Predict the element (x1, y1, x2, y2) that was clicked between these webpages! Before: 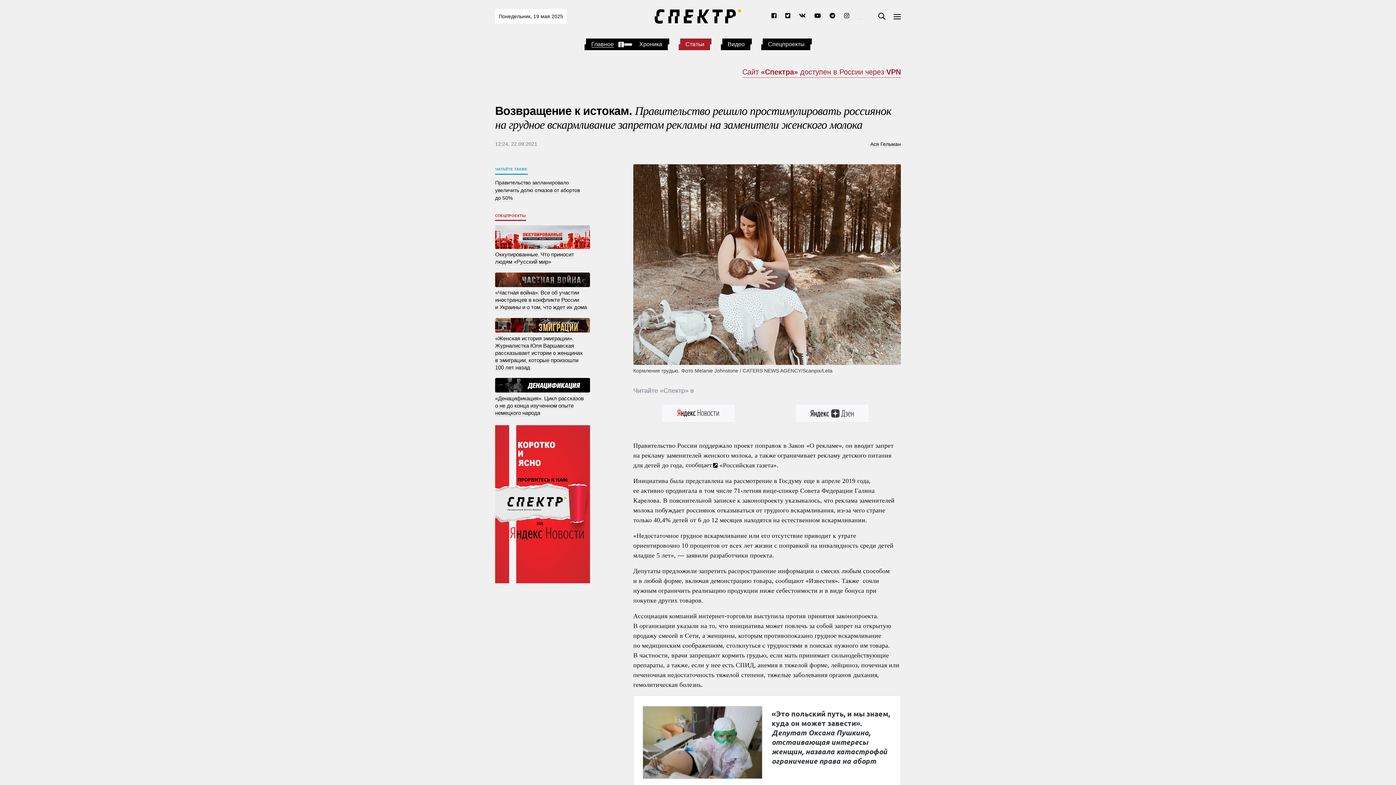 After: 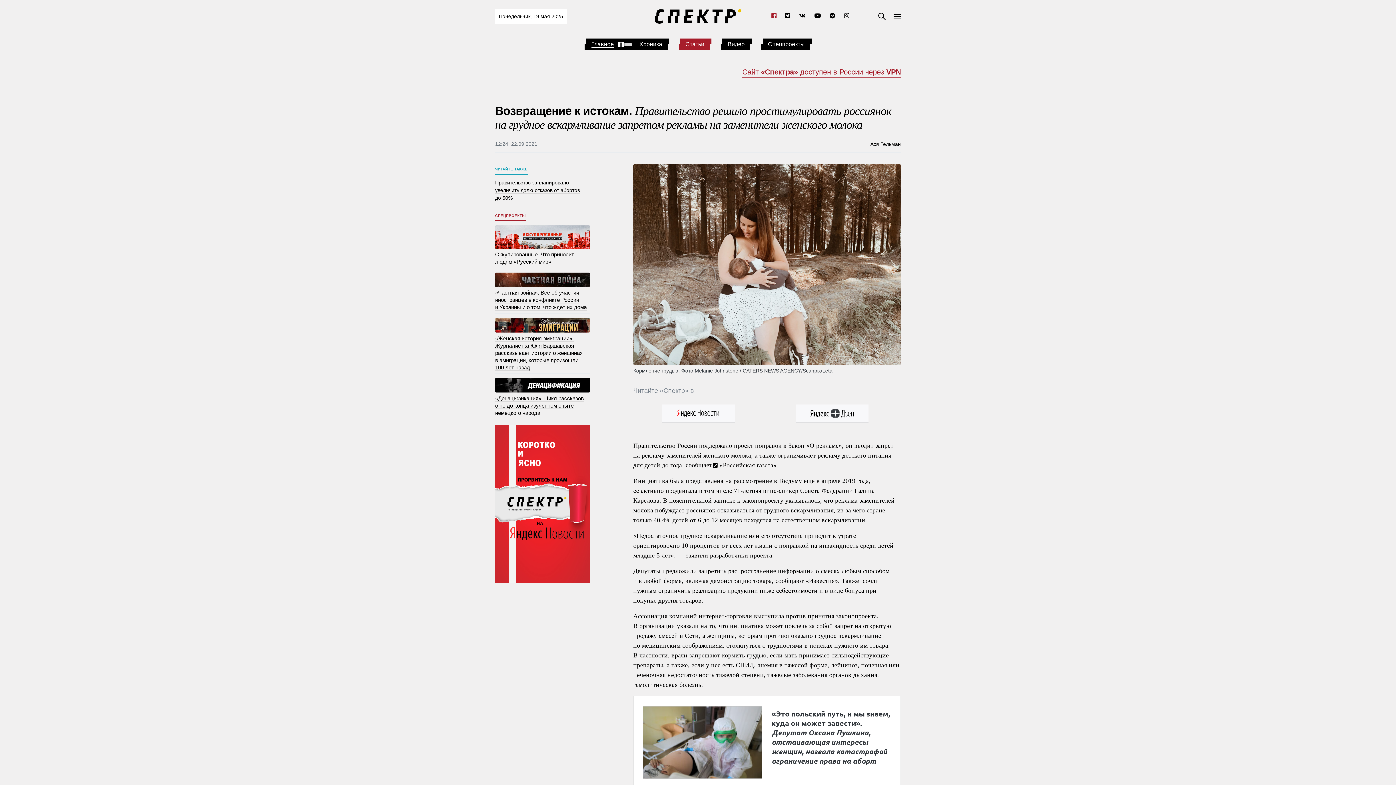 Action: bbox: (771, 10, 776, 19)